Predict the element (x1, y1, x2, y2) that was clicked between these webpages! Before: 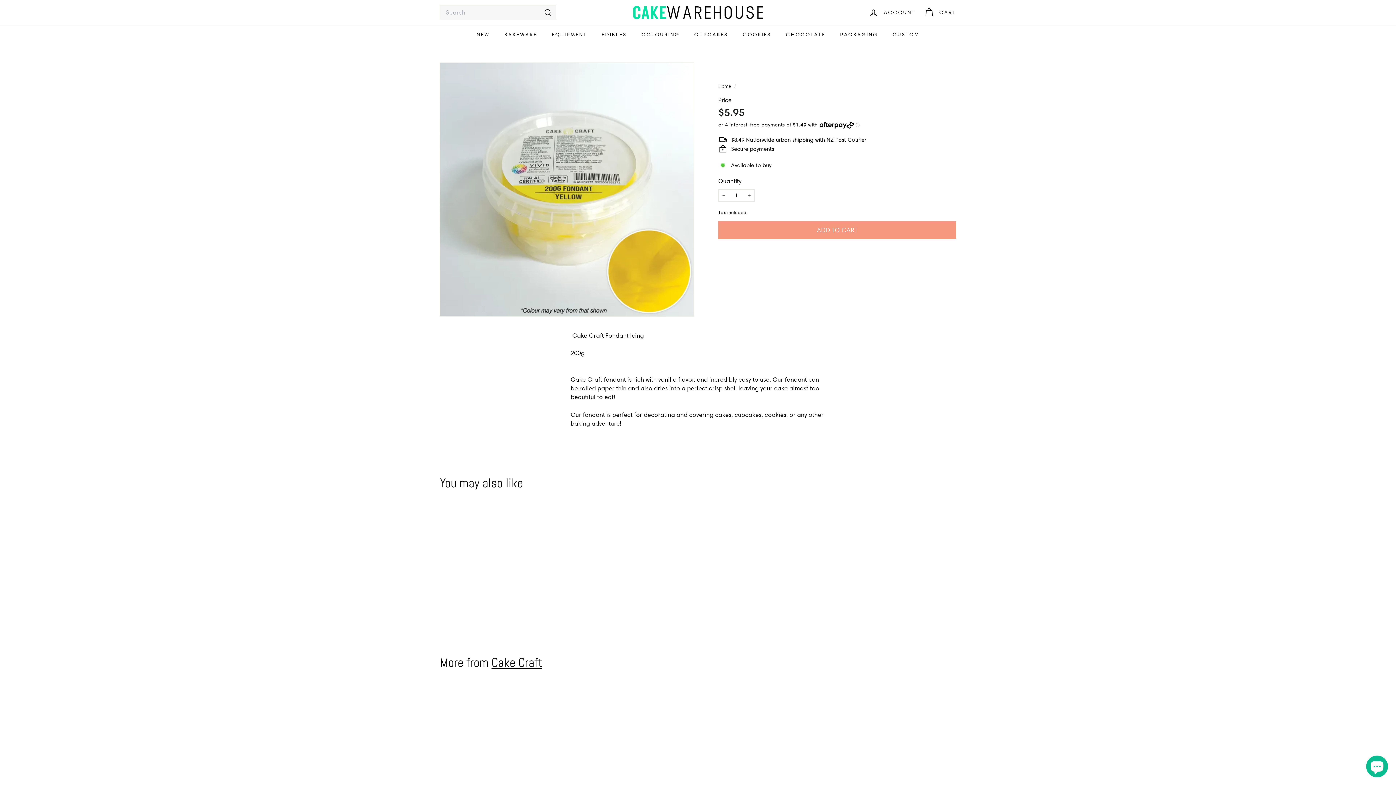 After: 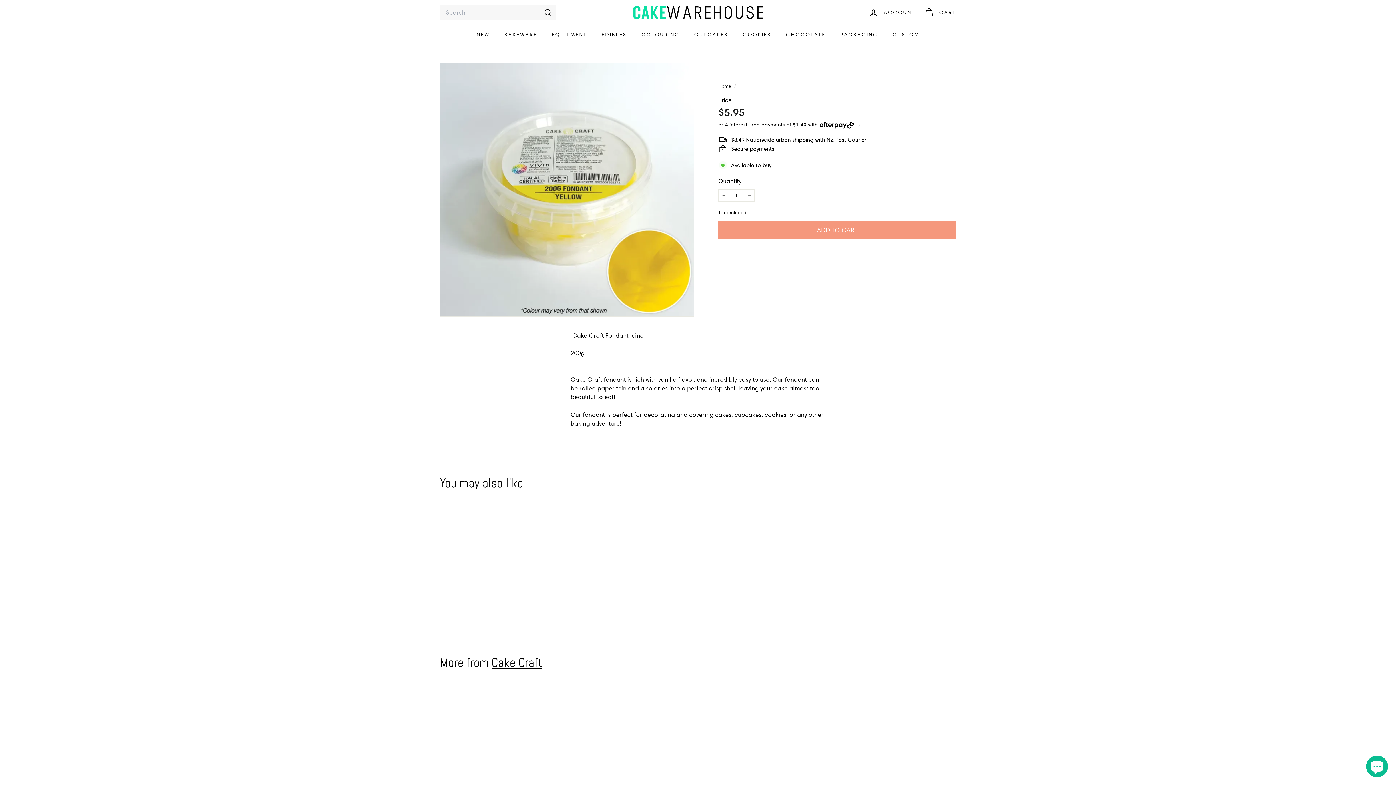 Action: bbox: (523, 682, 537, 696) label: ADD TO CART